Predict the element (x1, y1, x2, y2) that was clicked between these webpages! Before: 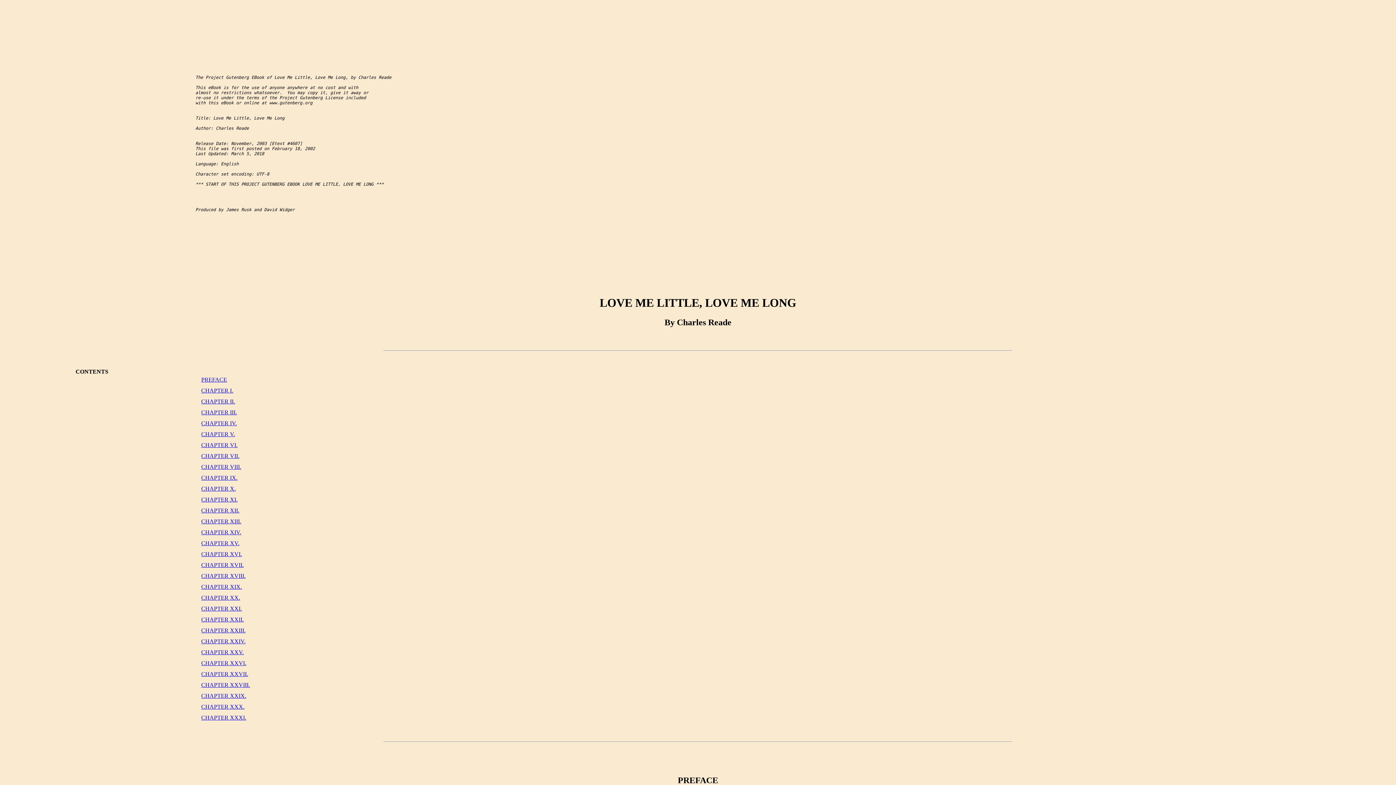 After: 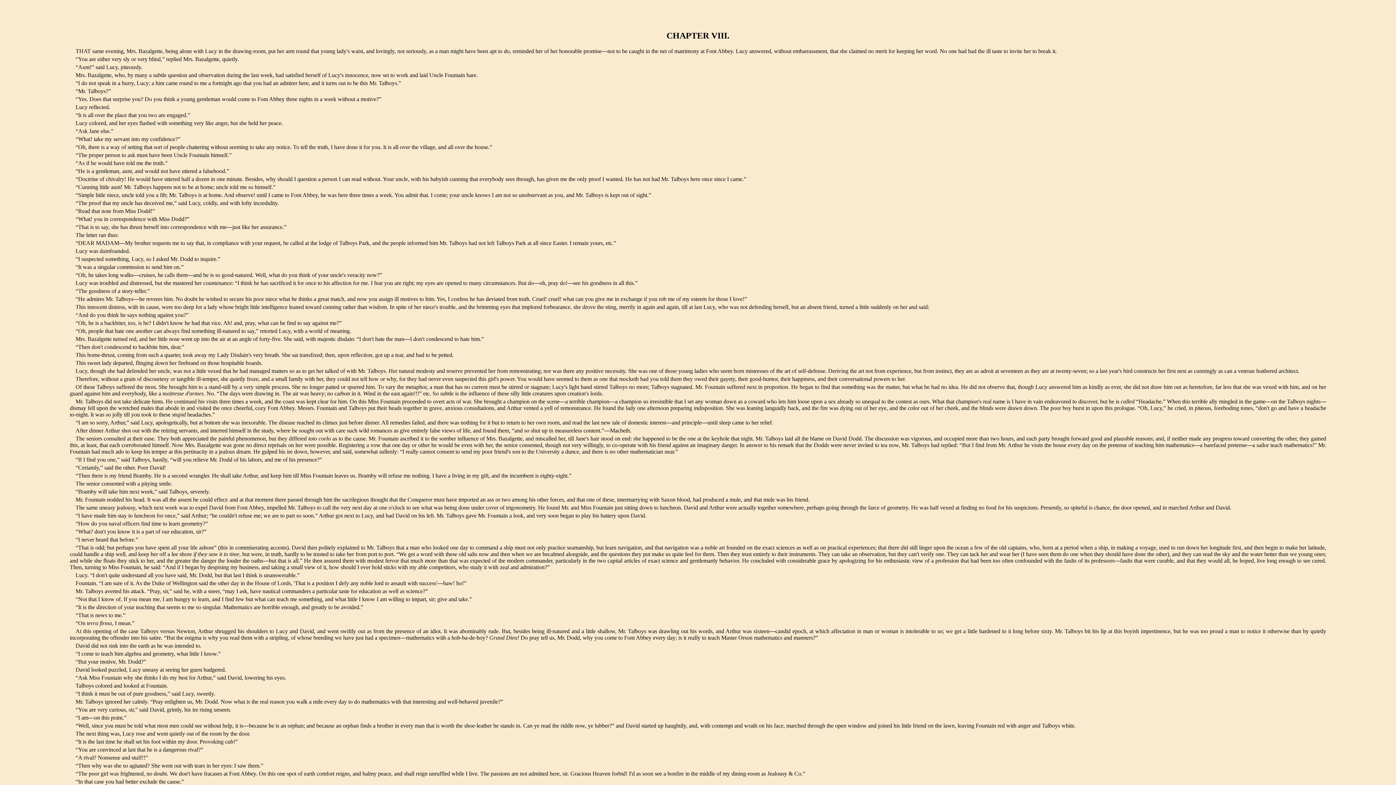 Action: bbox: (201, 464, 241, 470) label: CHAPTER VIII.